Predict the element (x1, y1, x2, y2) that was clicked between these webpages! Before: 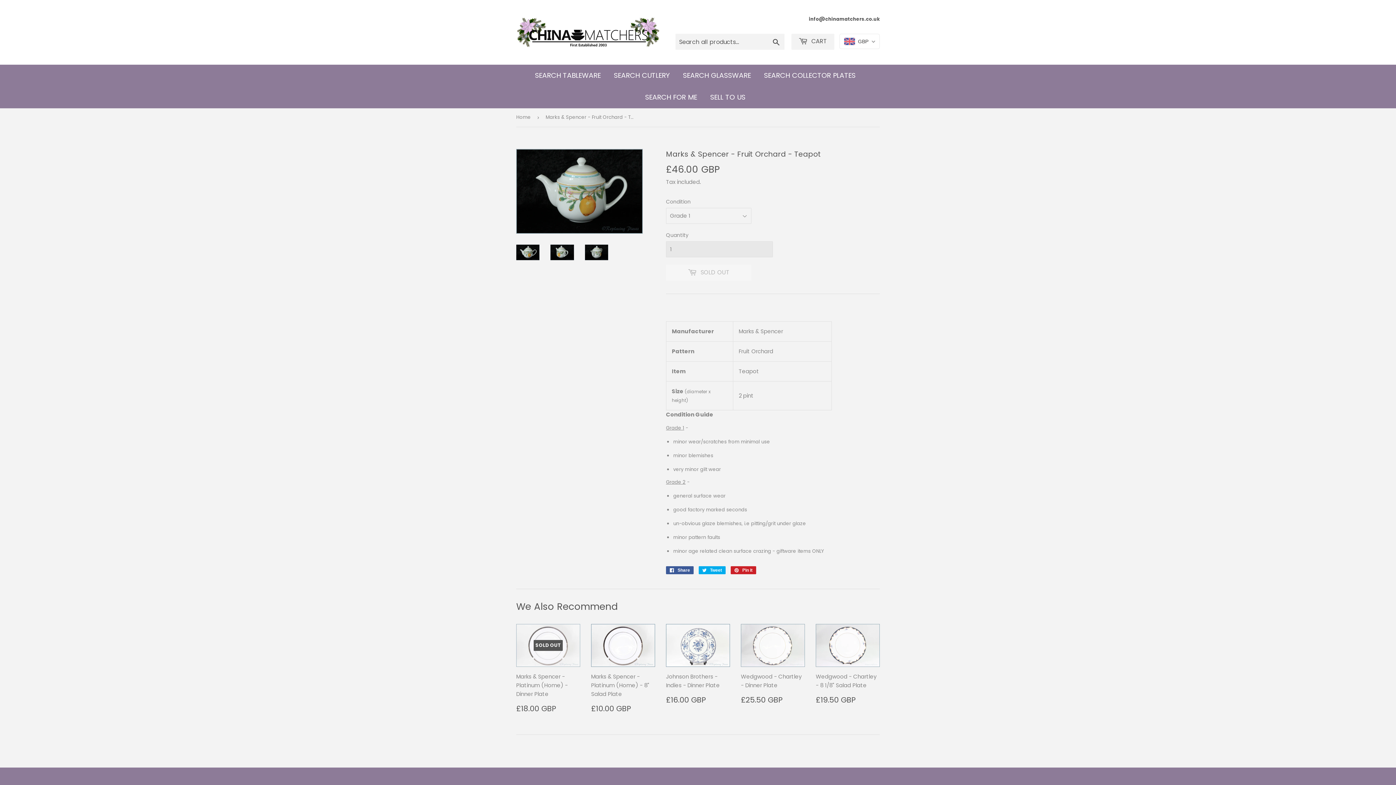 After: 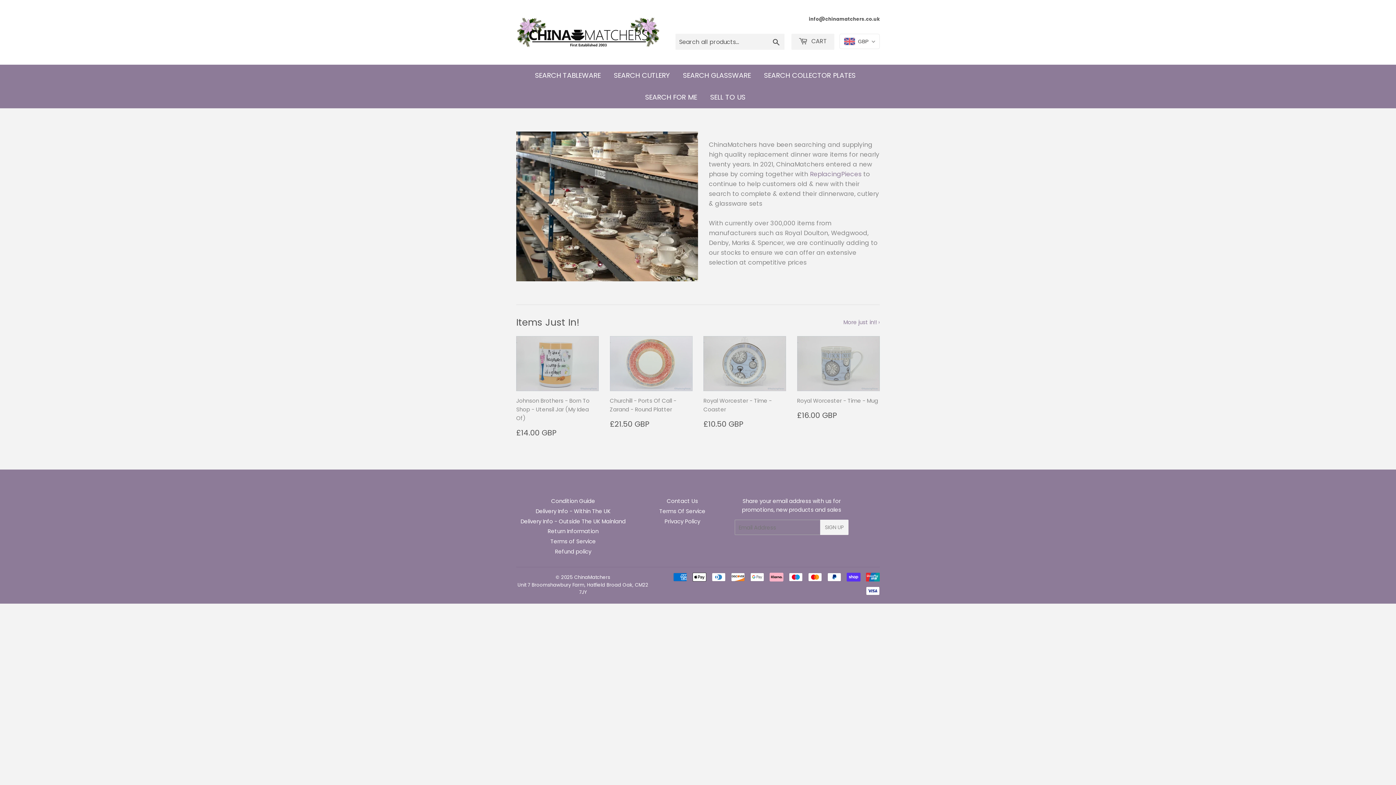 Action: bbox: (516, 108, 533, 126) label: Home